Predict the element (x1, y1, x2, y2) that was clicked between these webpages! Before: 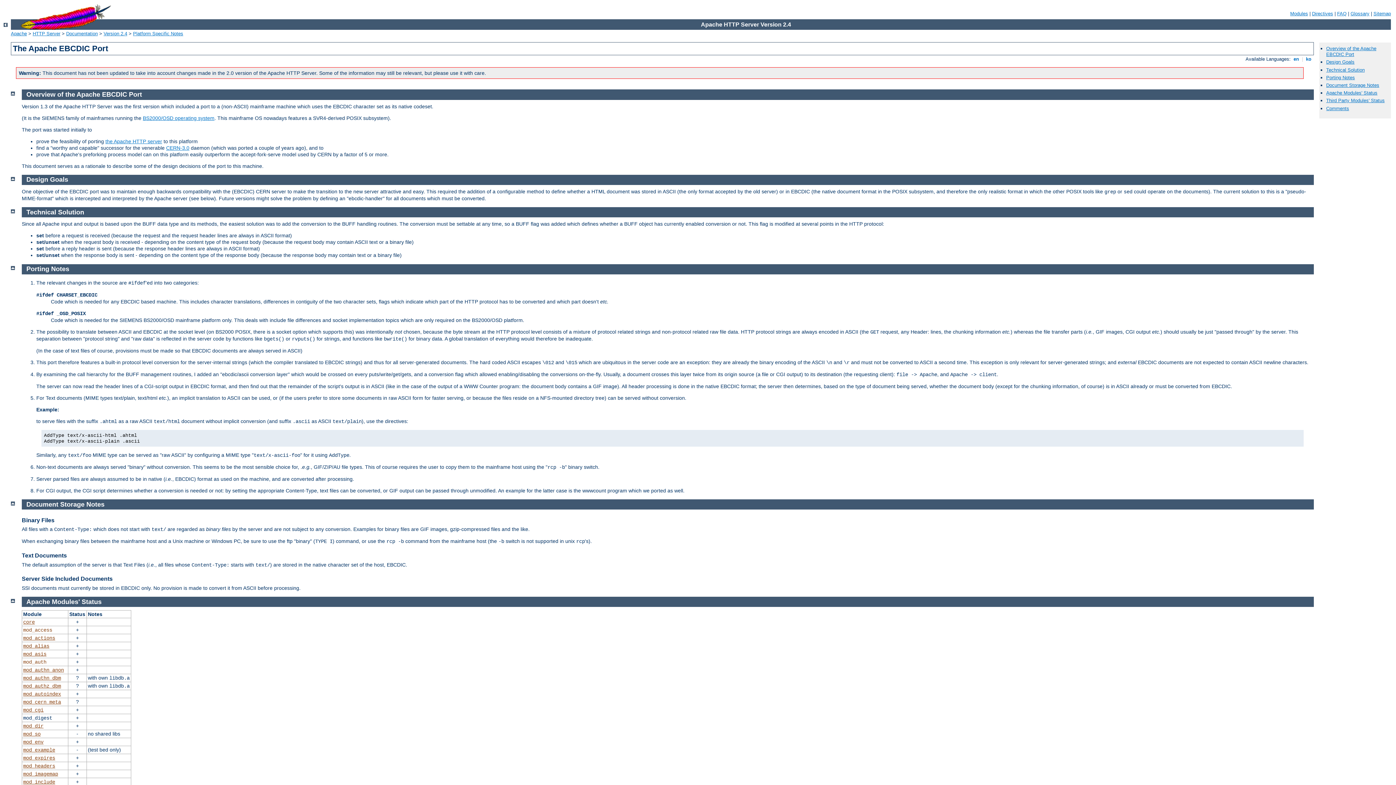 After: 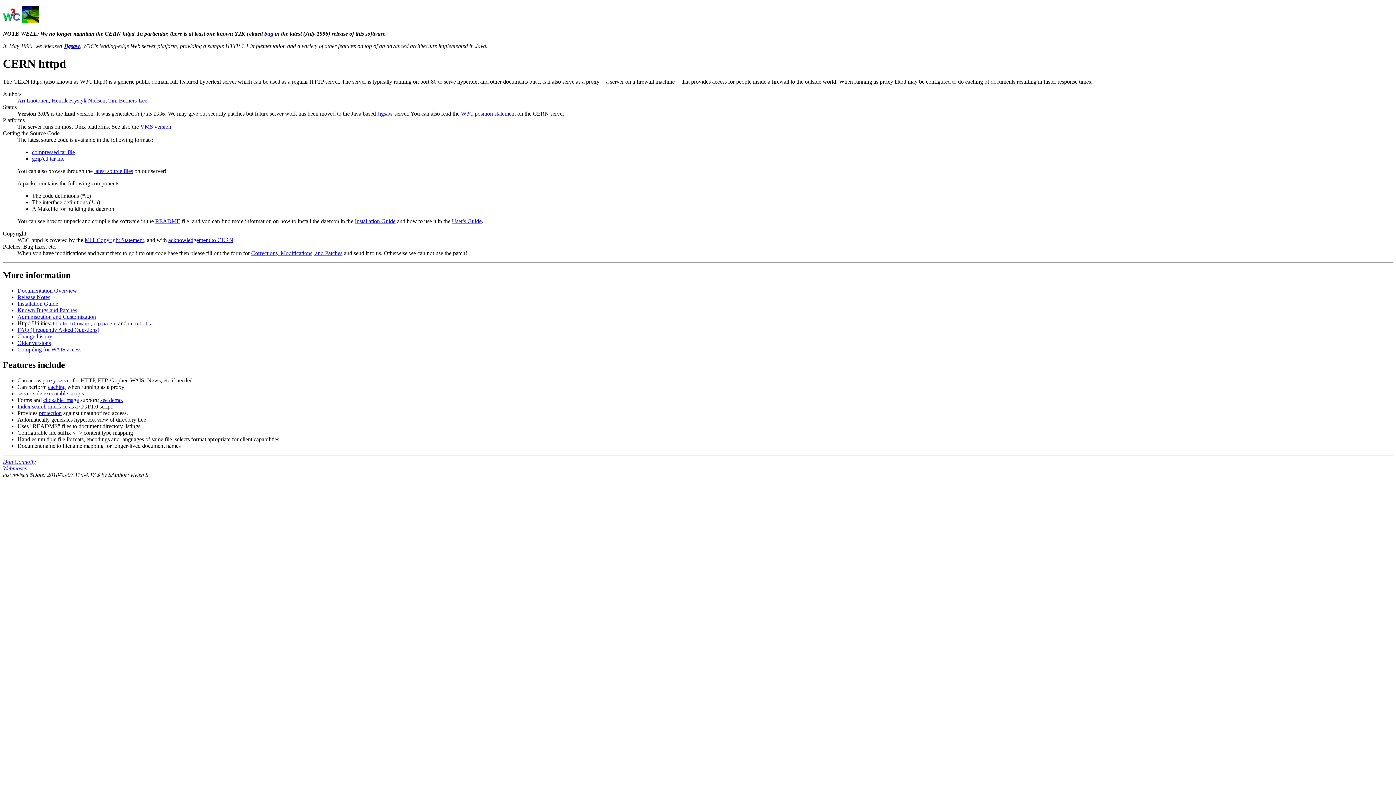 Action: bbox: (166, 144, 189, 150) label: CERN-3.0